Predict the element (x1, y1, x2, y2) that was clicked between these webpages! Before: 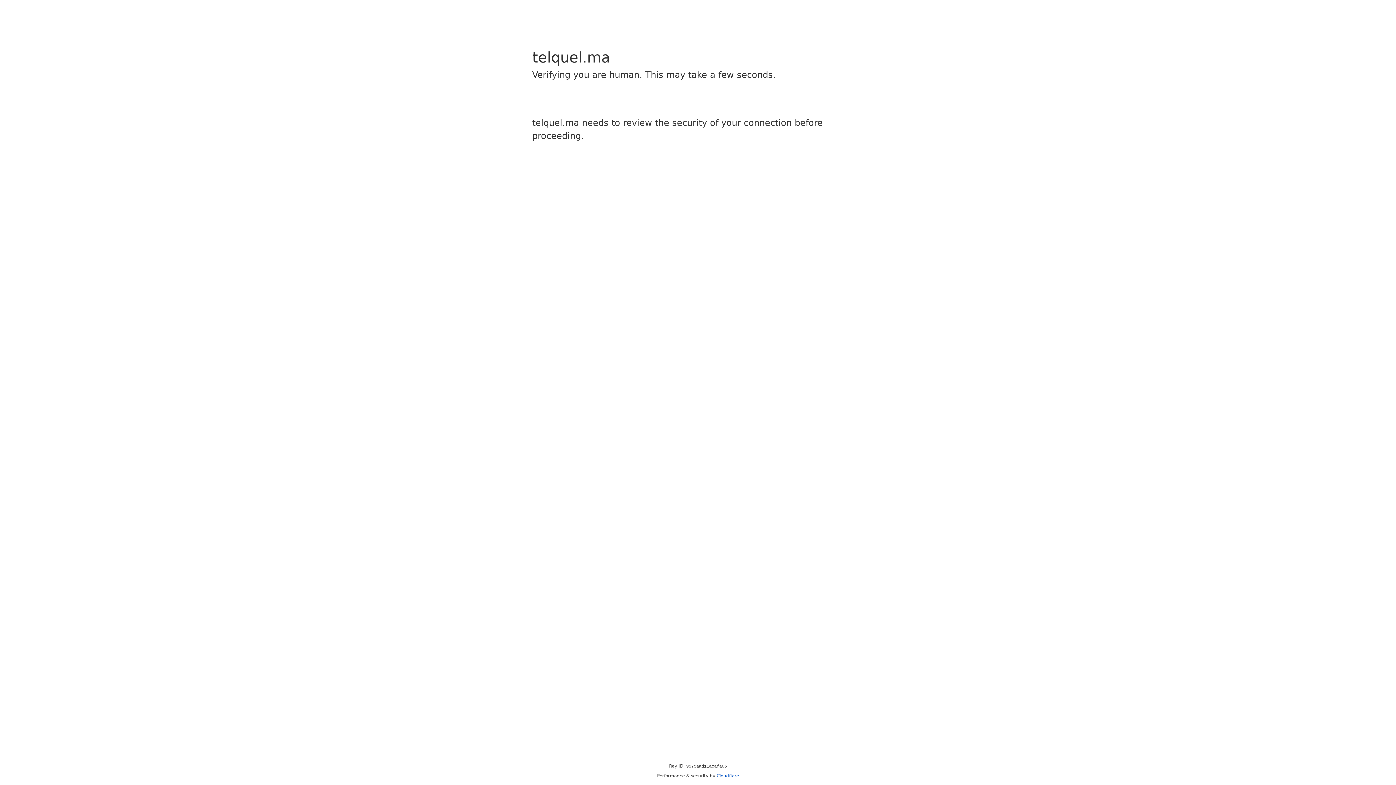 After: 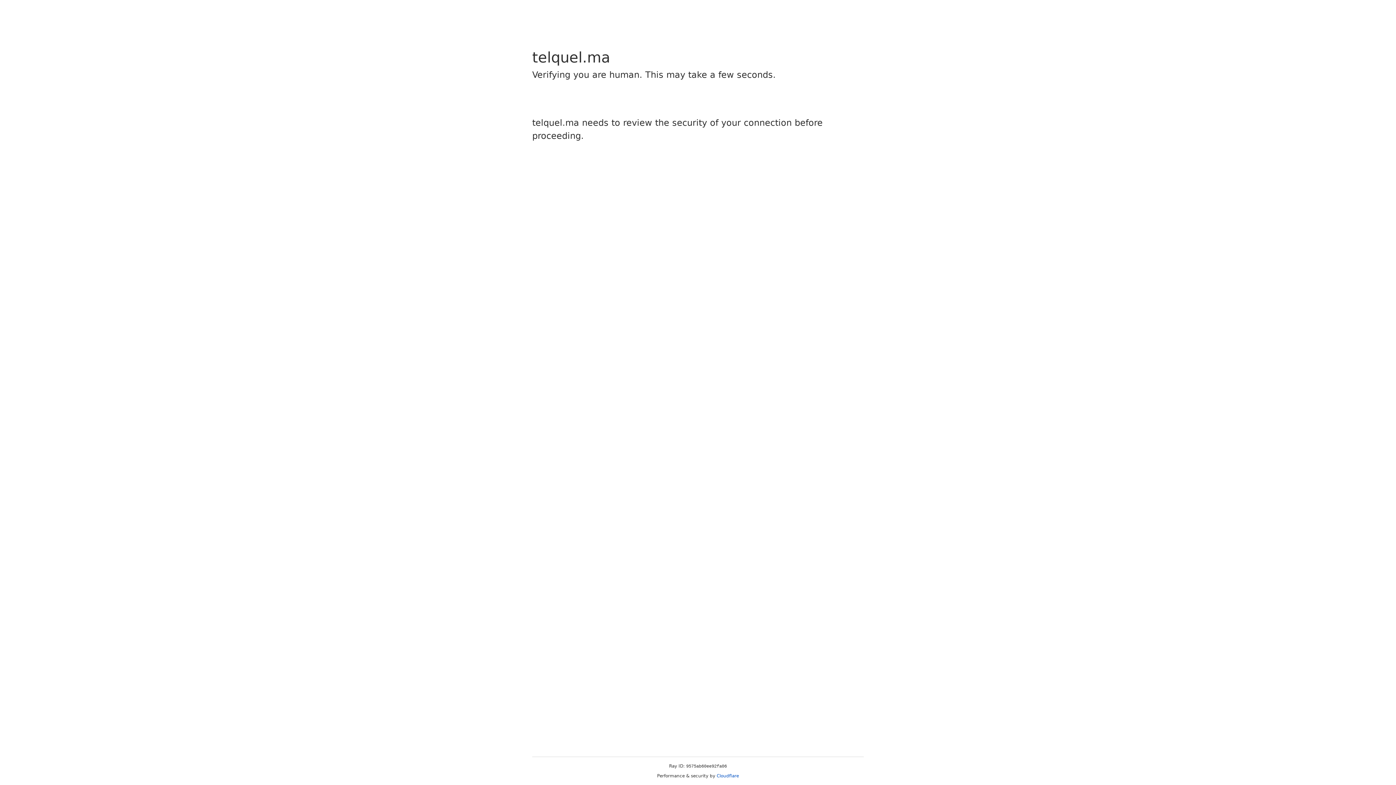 Action: bbox: (716, 773, 739, 778) label: Cloudflare